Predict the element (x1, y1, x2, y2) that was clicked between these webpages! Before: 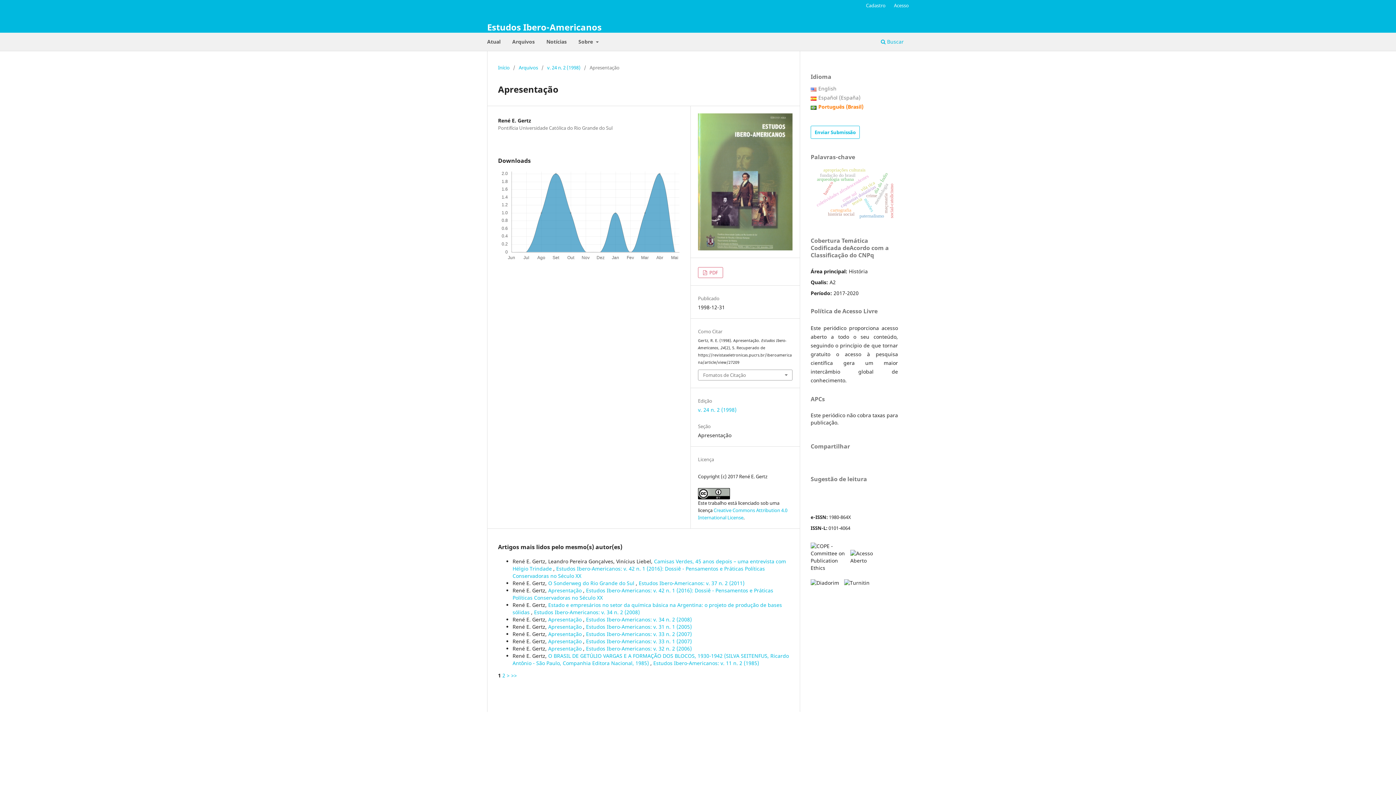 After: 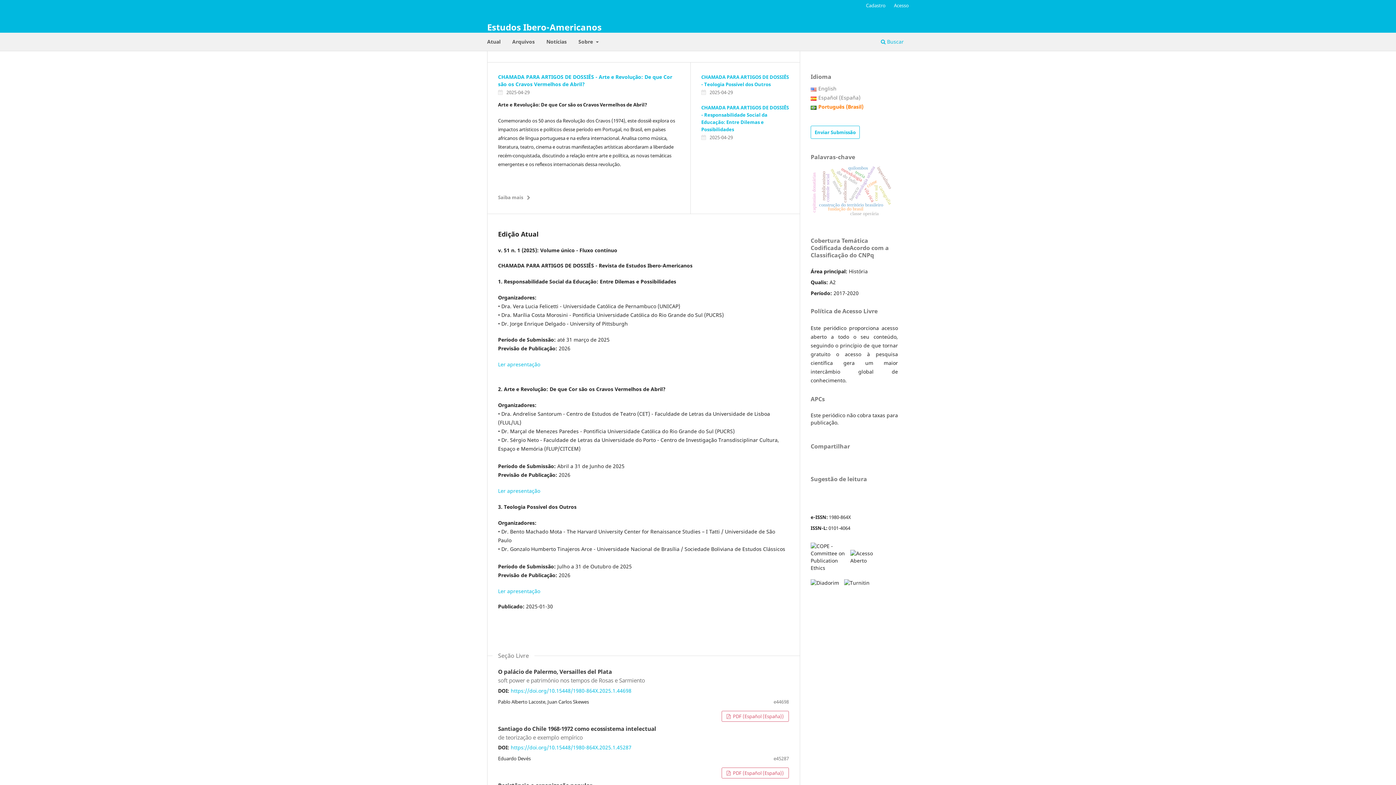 Action: bbox: (498, 63, 509, 71) label: Início